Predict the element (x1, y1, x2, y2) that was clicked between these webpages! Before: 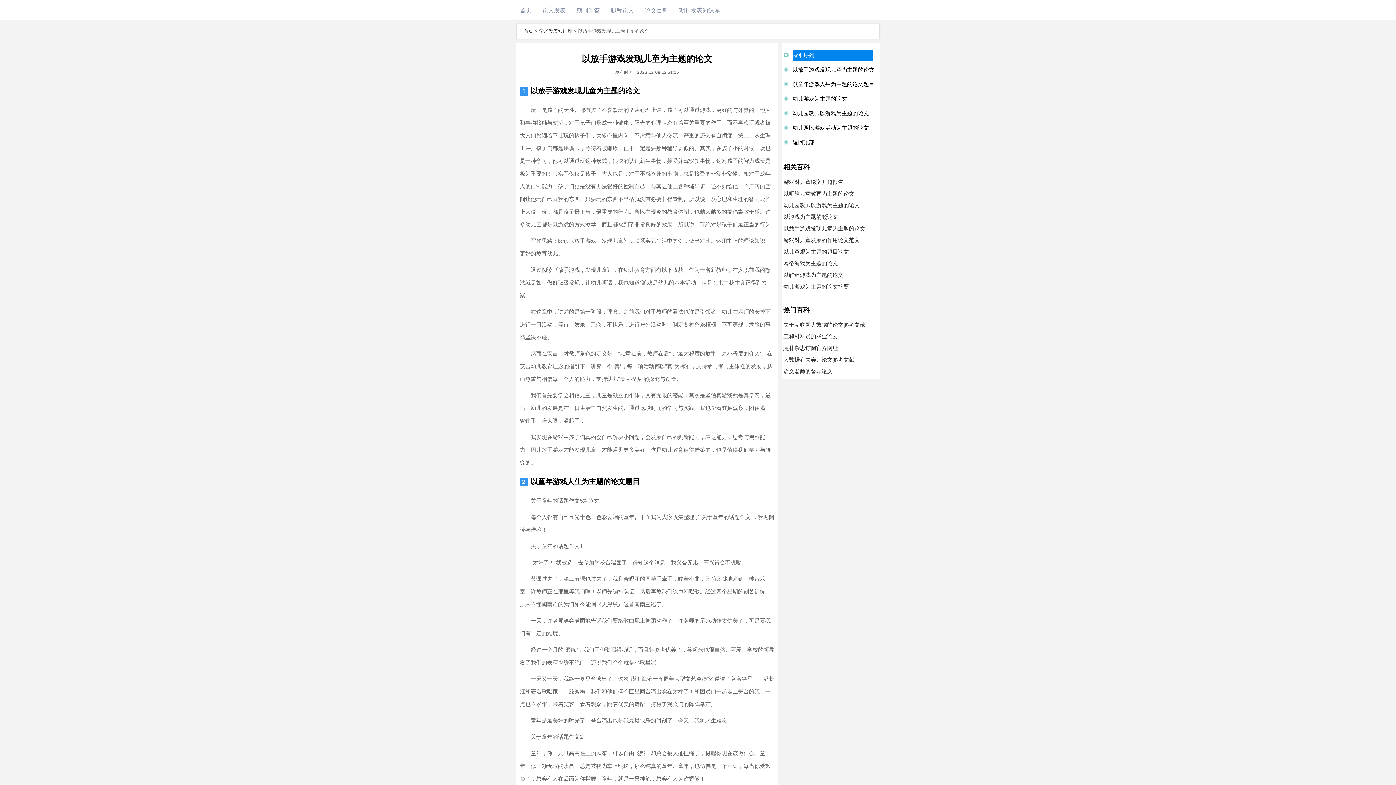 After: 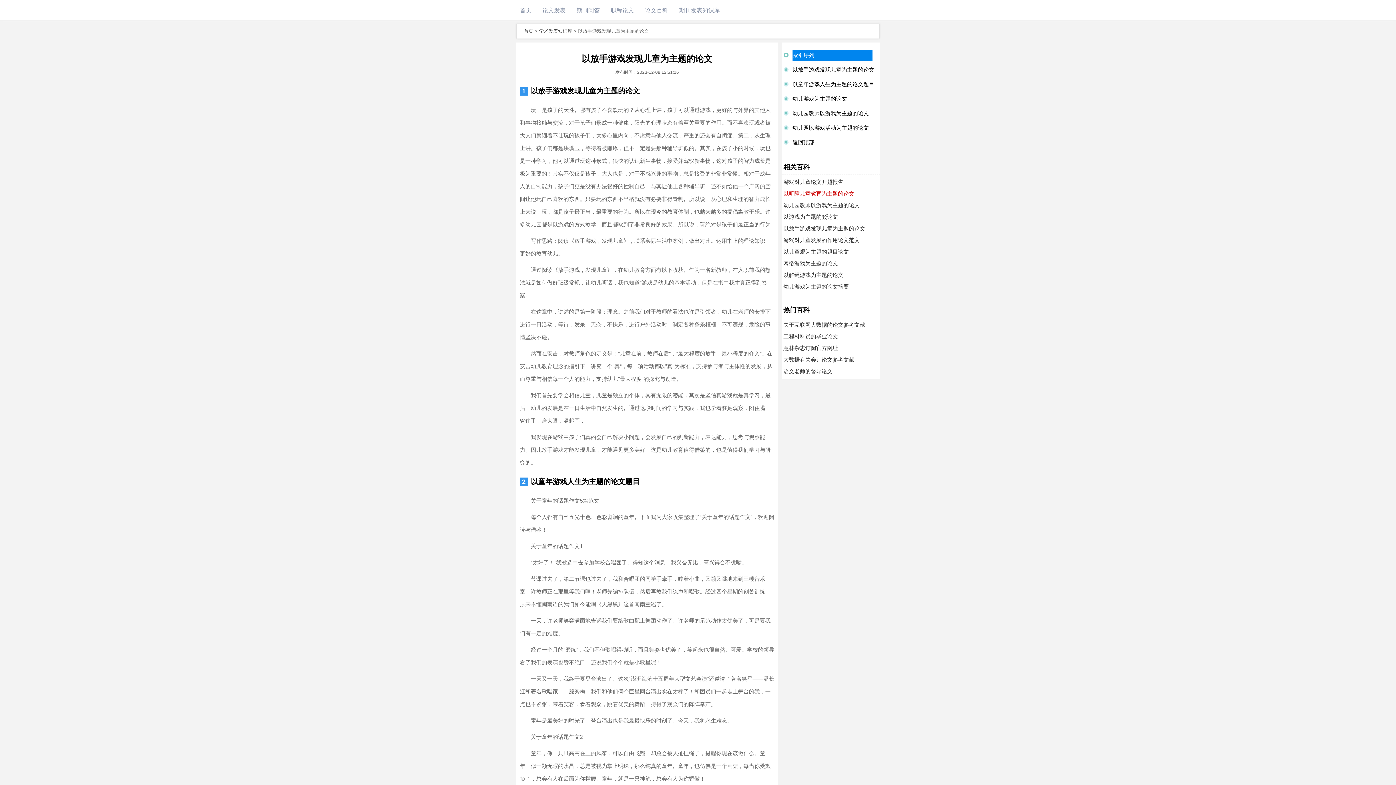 Action: label: 以听障儿童教育为主题的论文 bbox: (781, 188, 883, 199)